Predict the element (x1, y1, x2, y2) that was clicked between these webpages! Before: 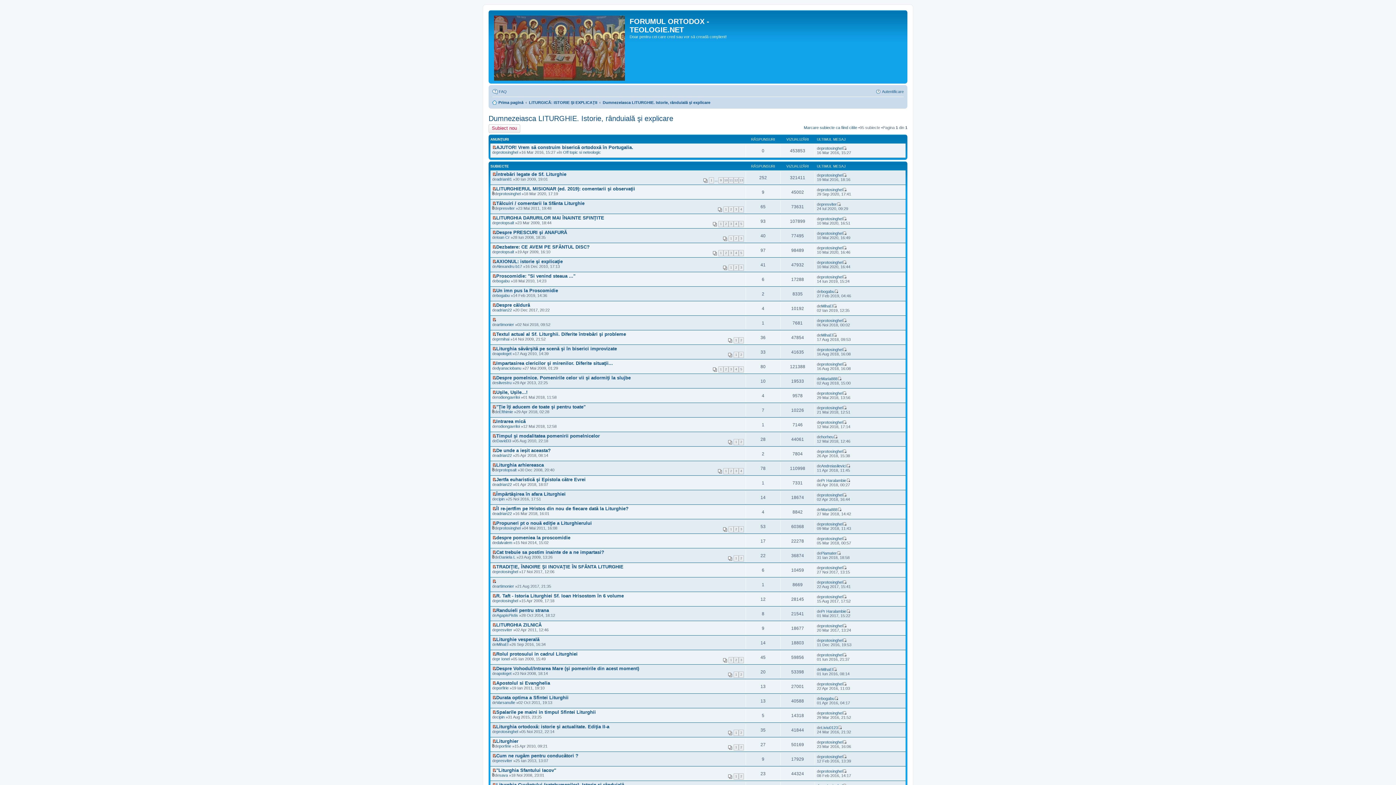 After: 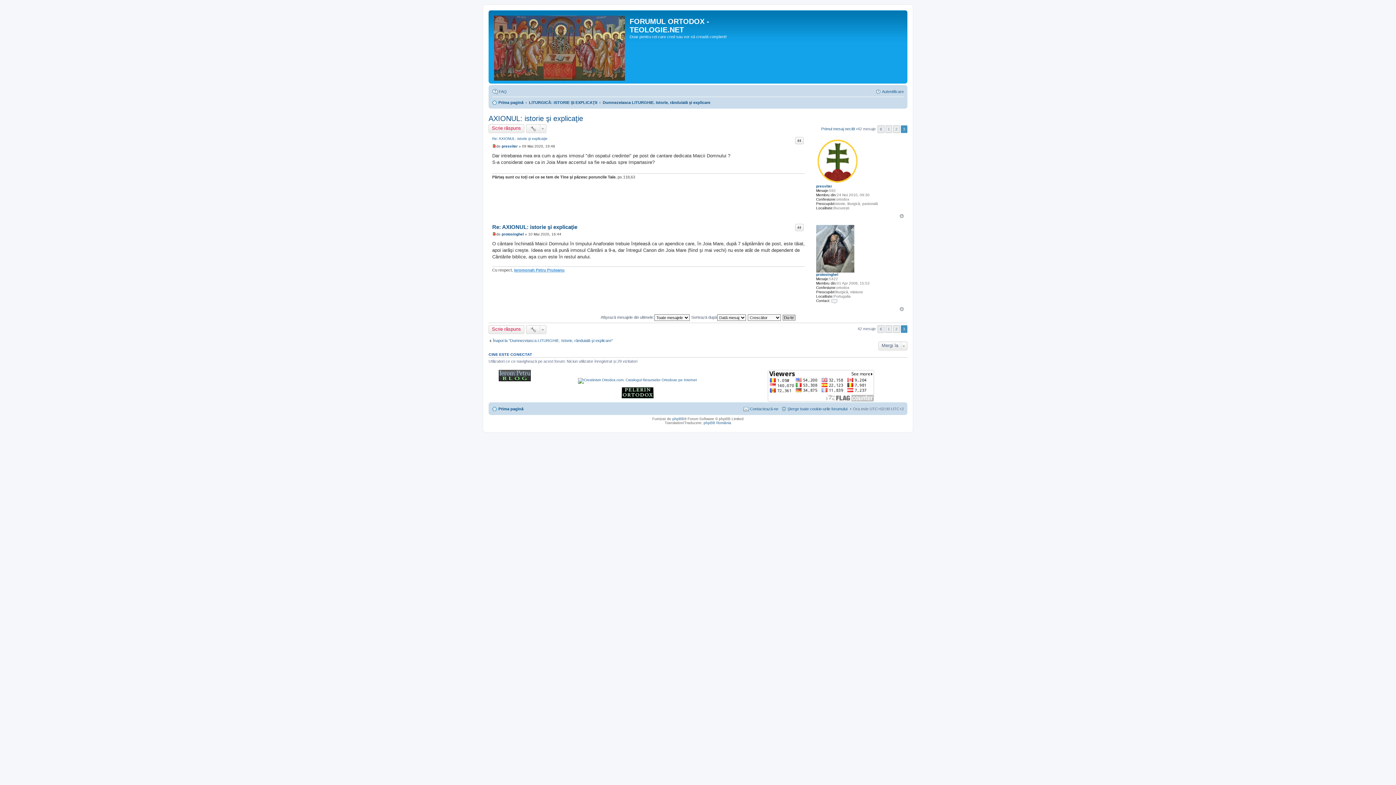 Action: bbox: (738, 264, 744, 270) label: 3